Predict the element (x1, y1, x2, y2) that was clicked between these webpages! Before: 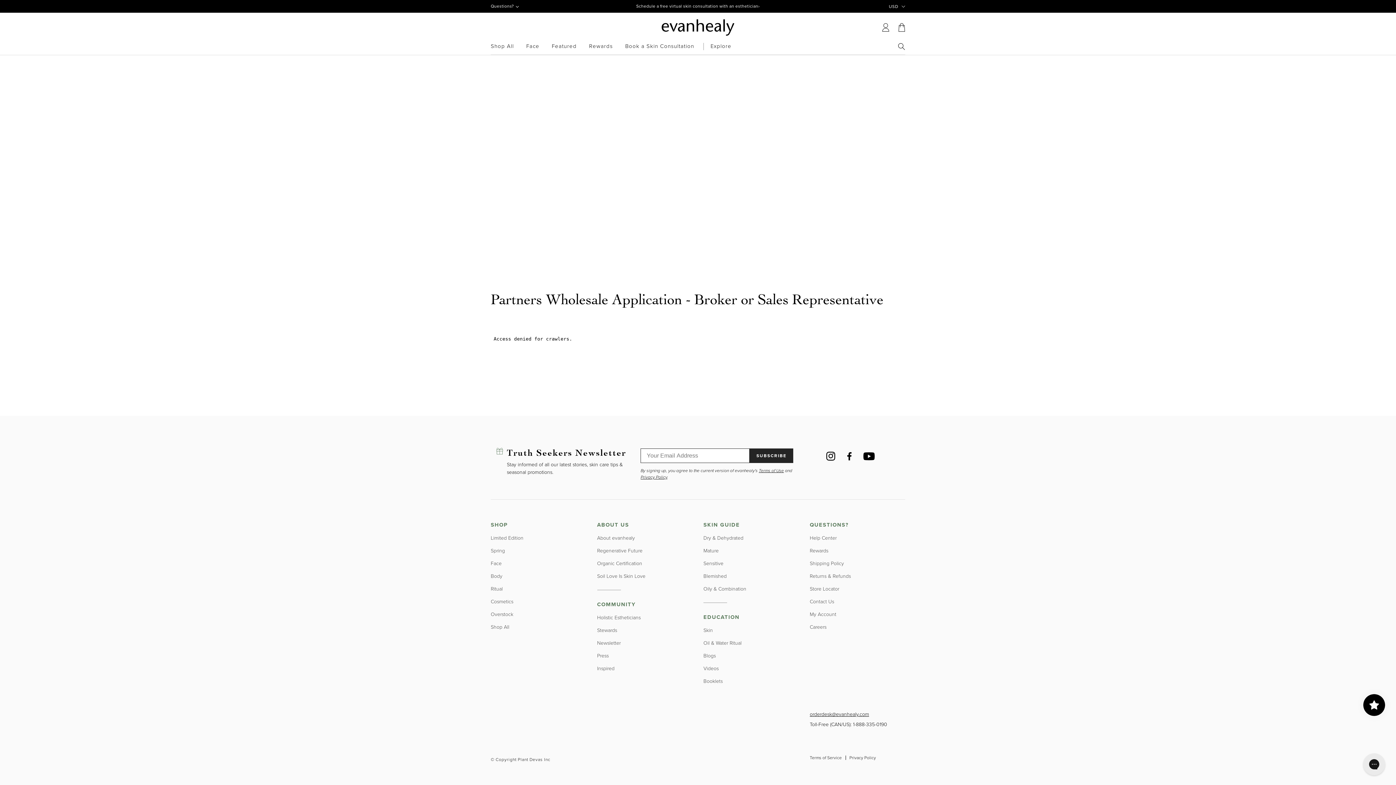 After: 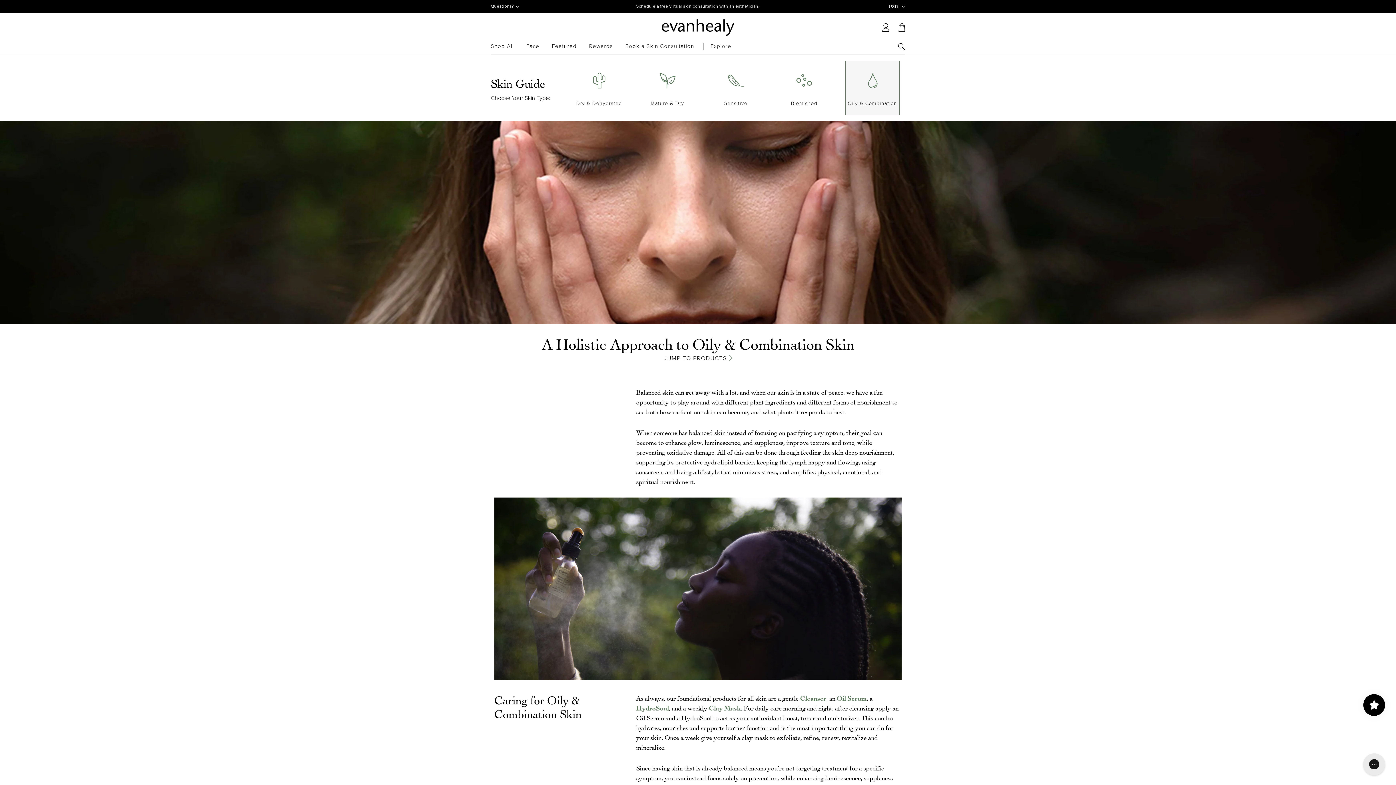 Action: label: Oily & Combination bbox: (703, 582, 746, 595)